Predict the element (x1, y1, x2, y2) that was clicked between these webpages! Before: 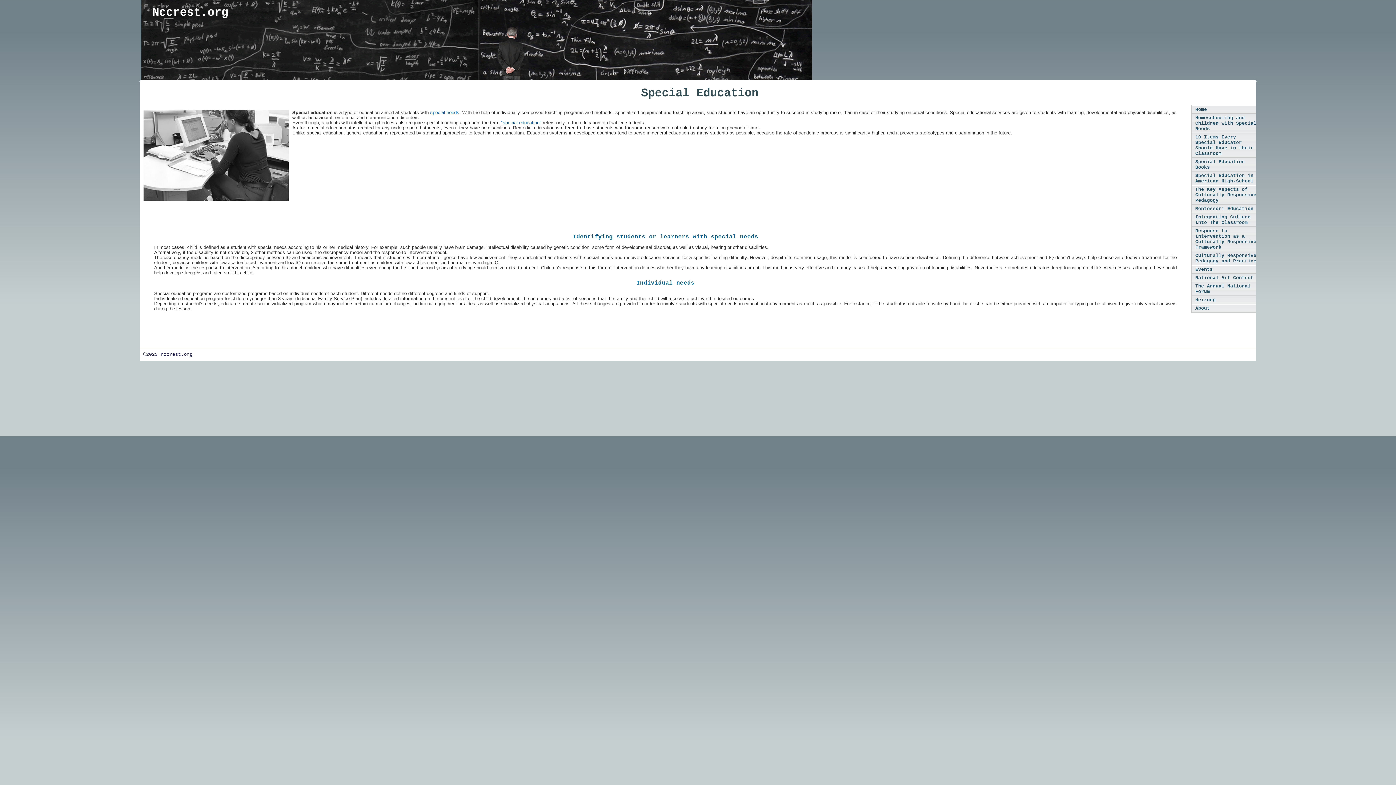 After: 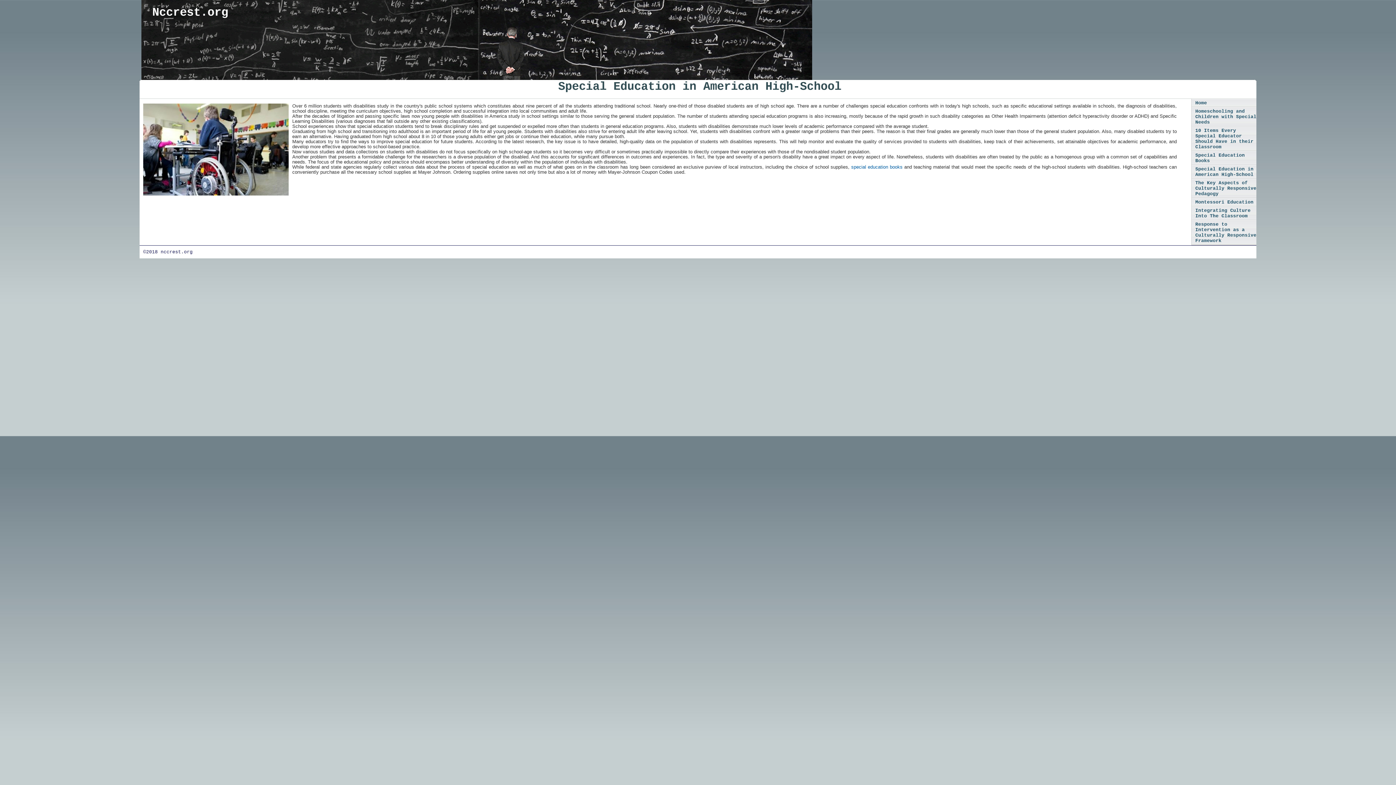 Action: bbox: (501, 119, 541, 125) label: "special education"